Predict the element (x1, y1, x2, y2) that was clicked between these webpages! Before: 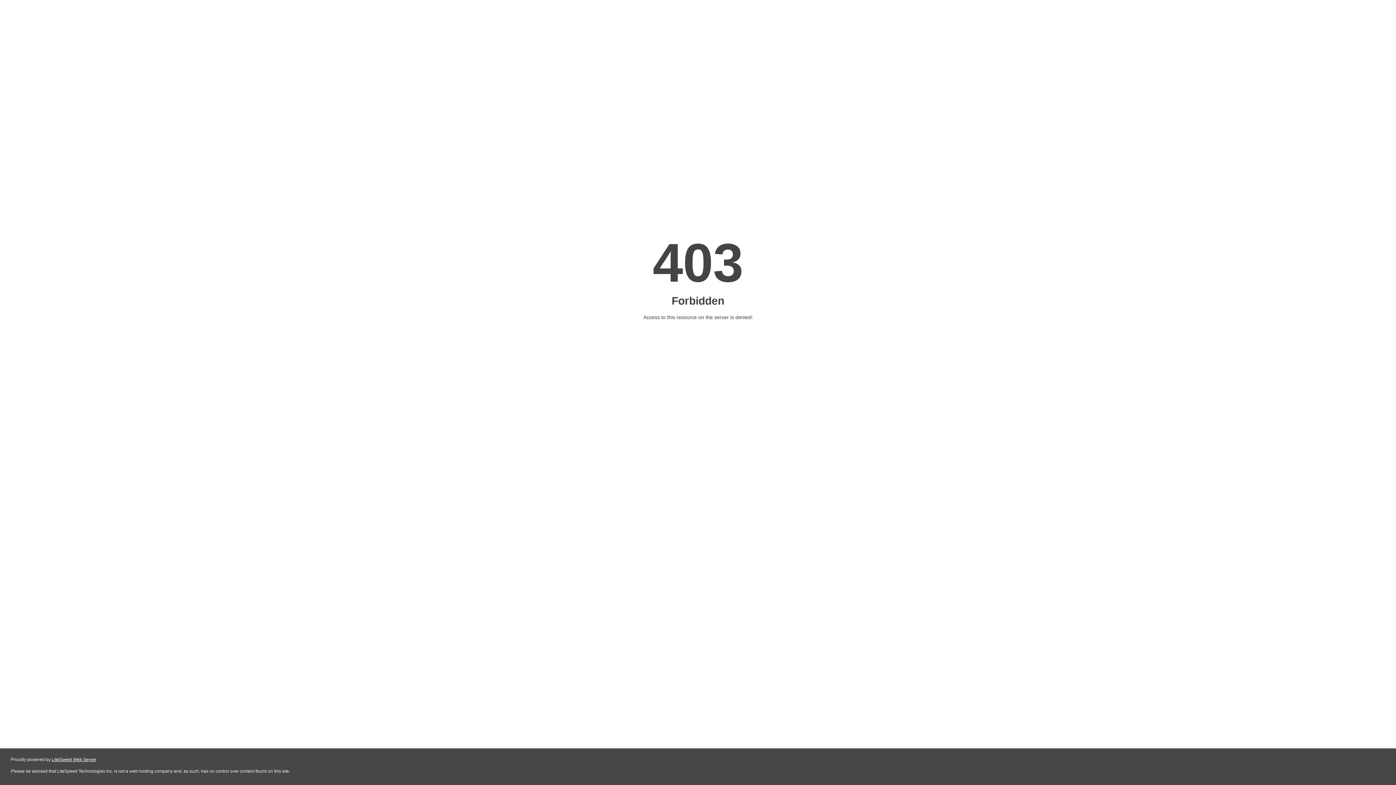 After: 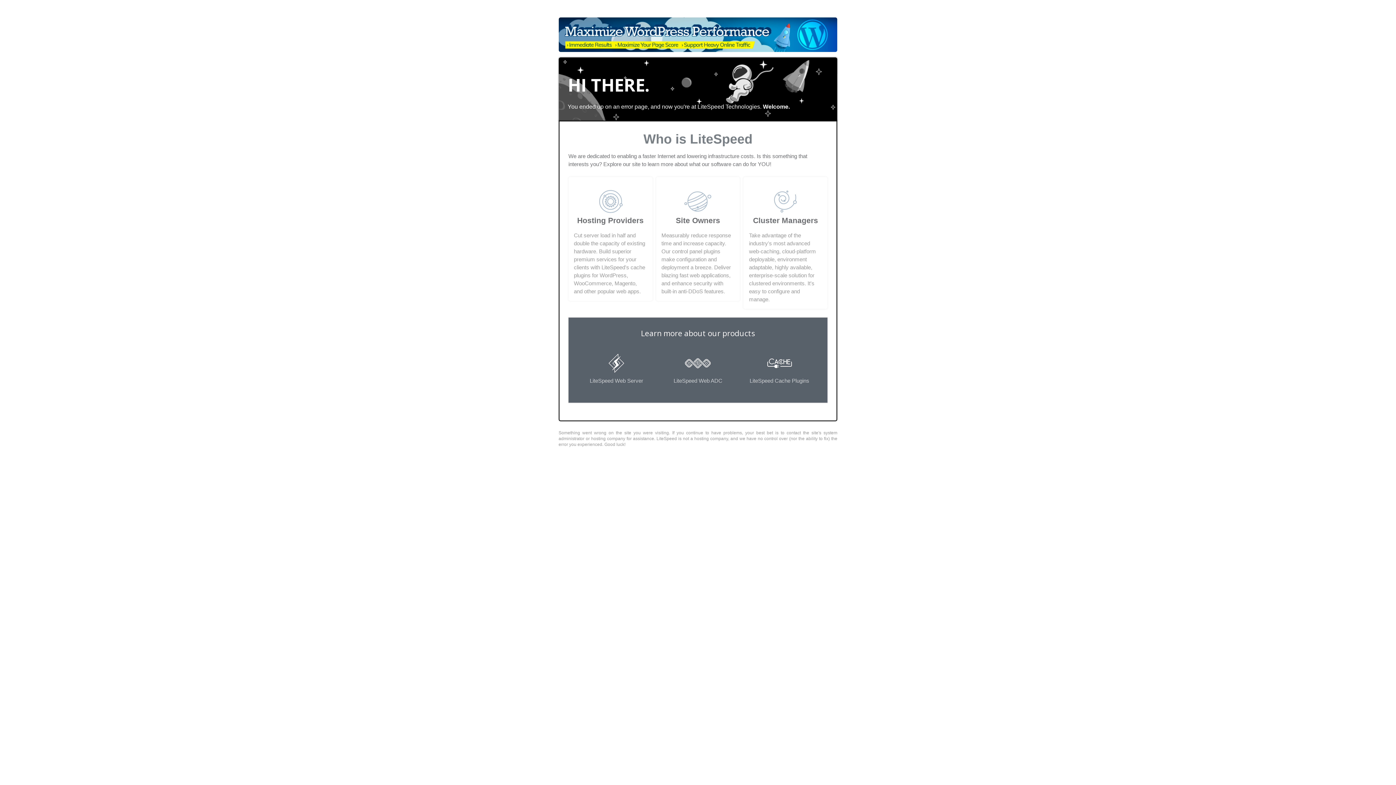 Action: label: LiteSpeed Web Server bbox: (51, 757, 96, 762)